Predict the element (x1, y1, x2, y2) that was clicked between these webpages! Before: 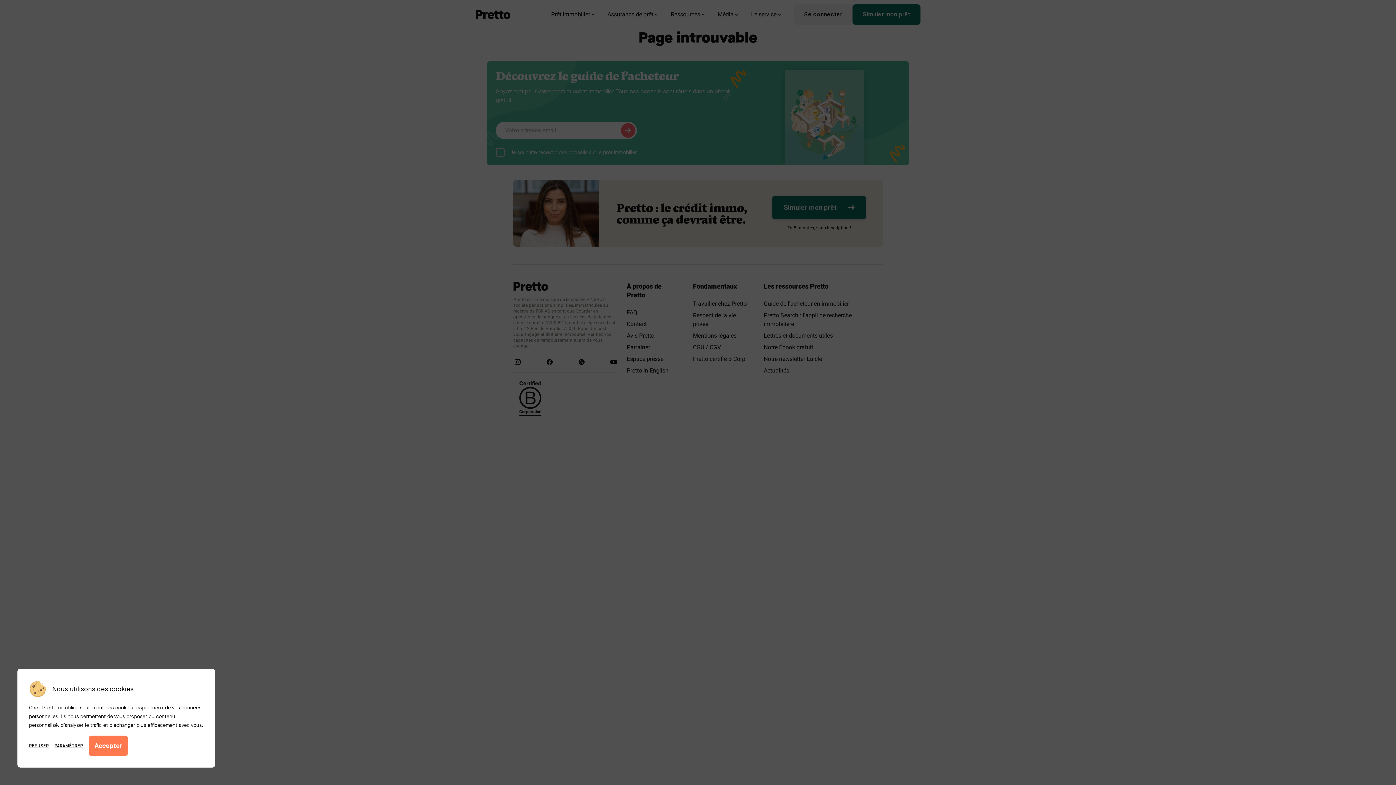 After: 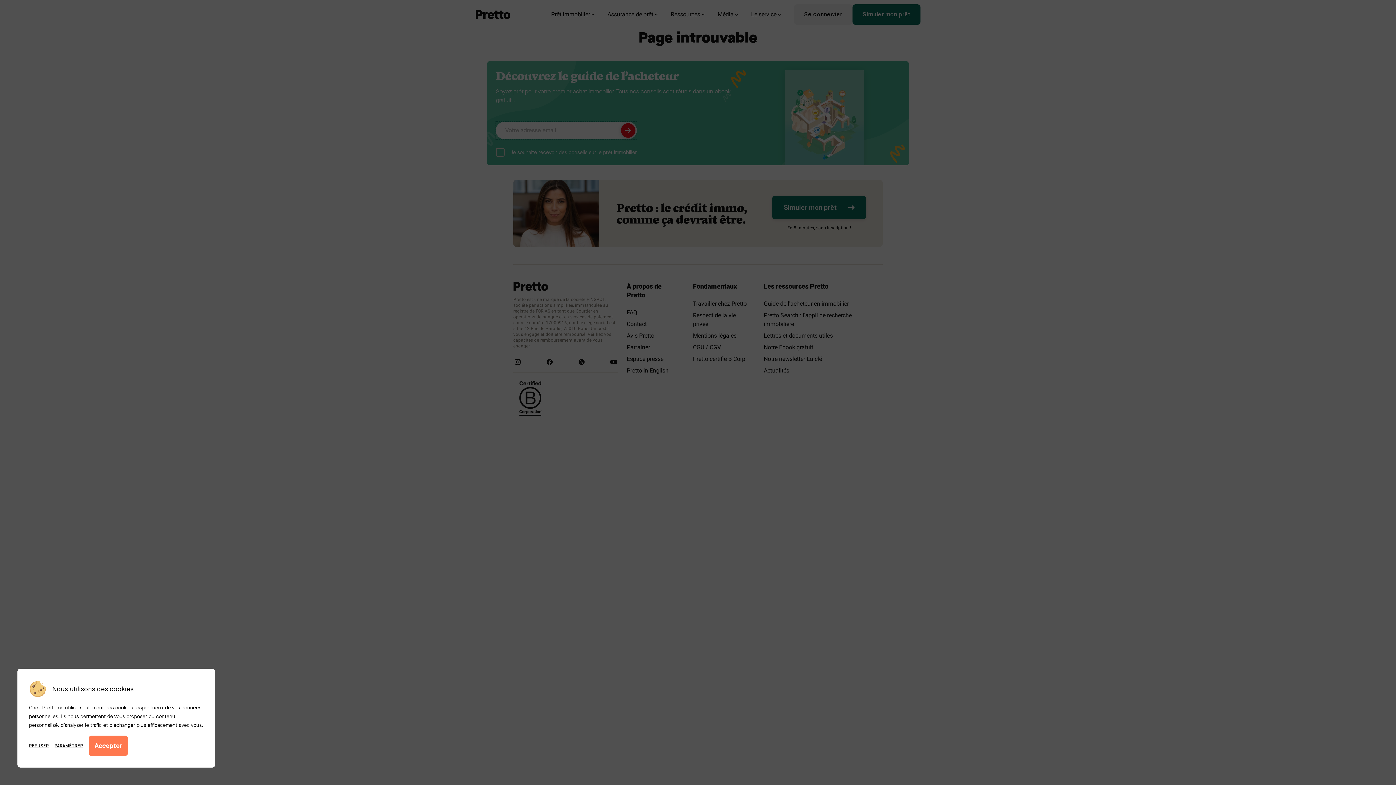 Action: bbox: (621, 123, 635, 137)